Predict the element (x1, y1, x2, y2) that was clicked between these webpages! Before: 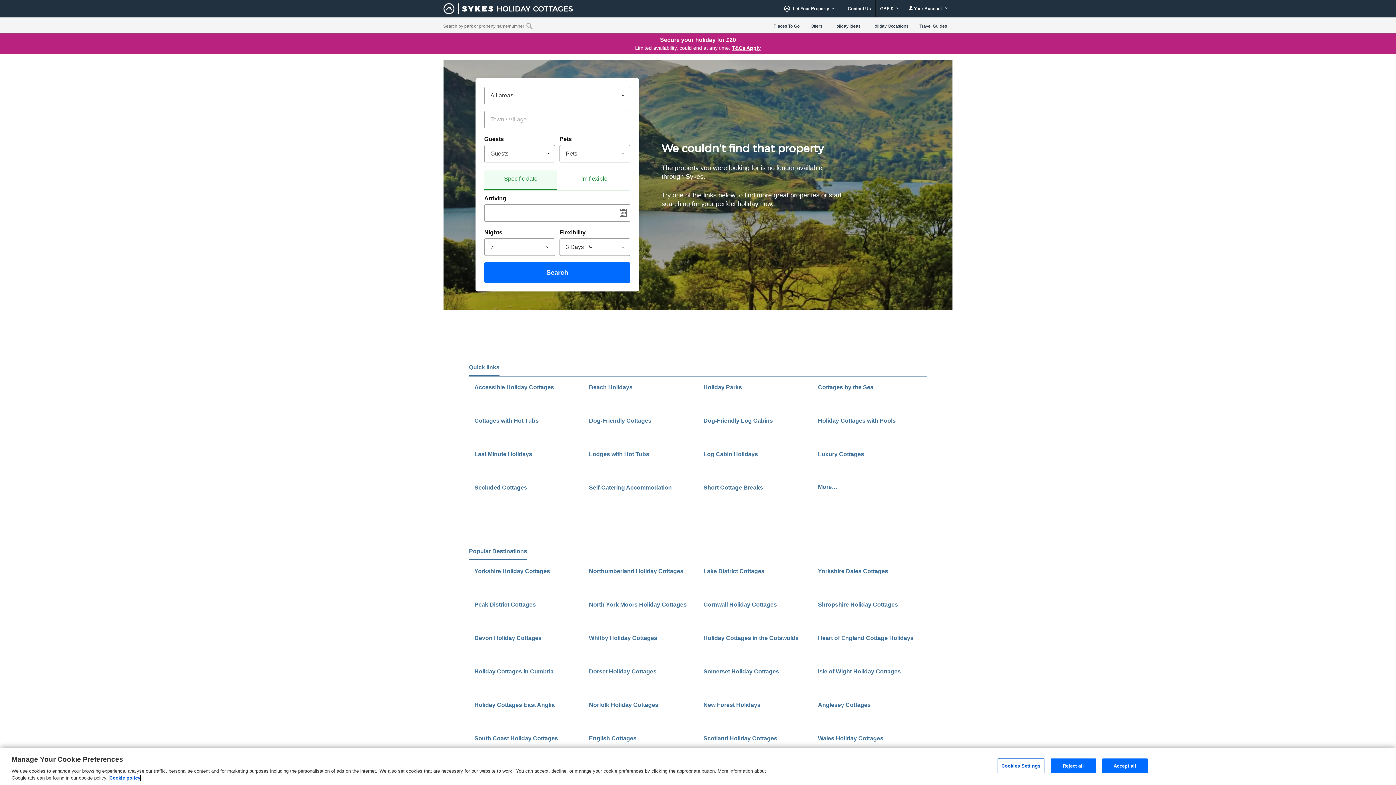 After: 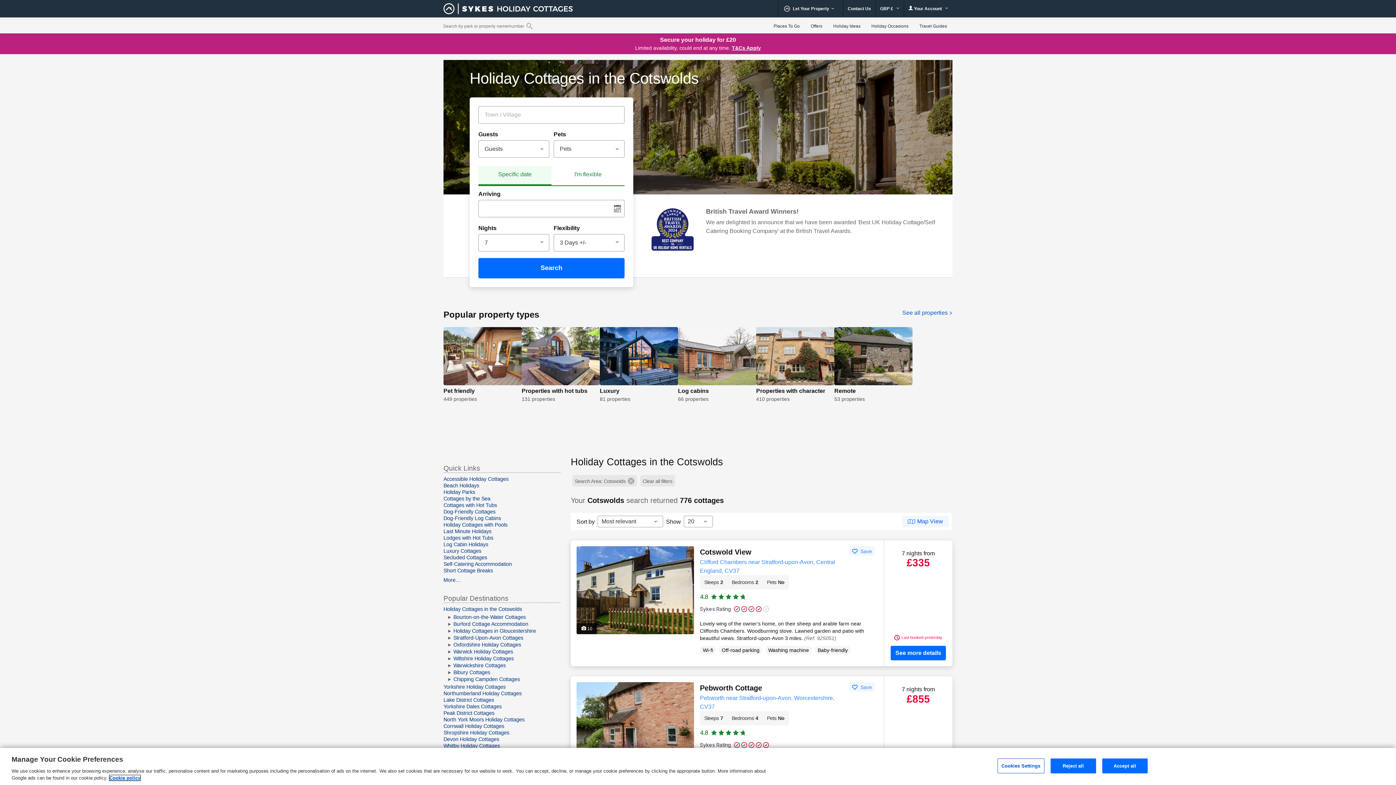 Action: bbox: (703, 634, 807, 660) label: Holiday Cottages in the Cotswolds